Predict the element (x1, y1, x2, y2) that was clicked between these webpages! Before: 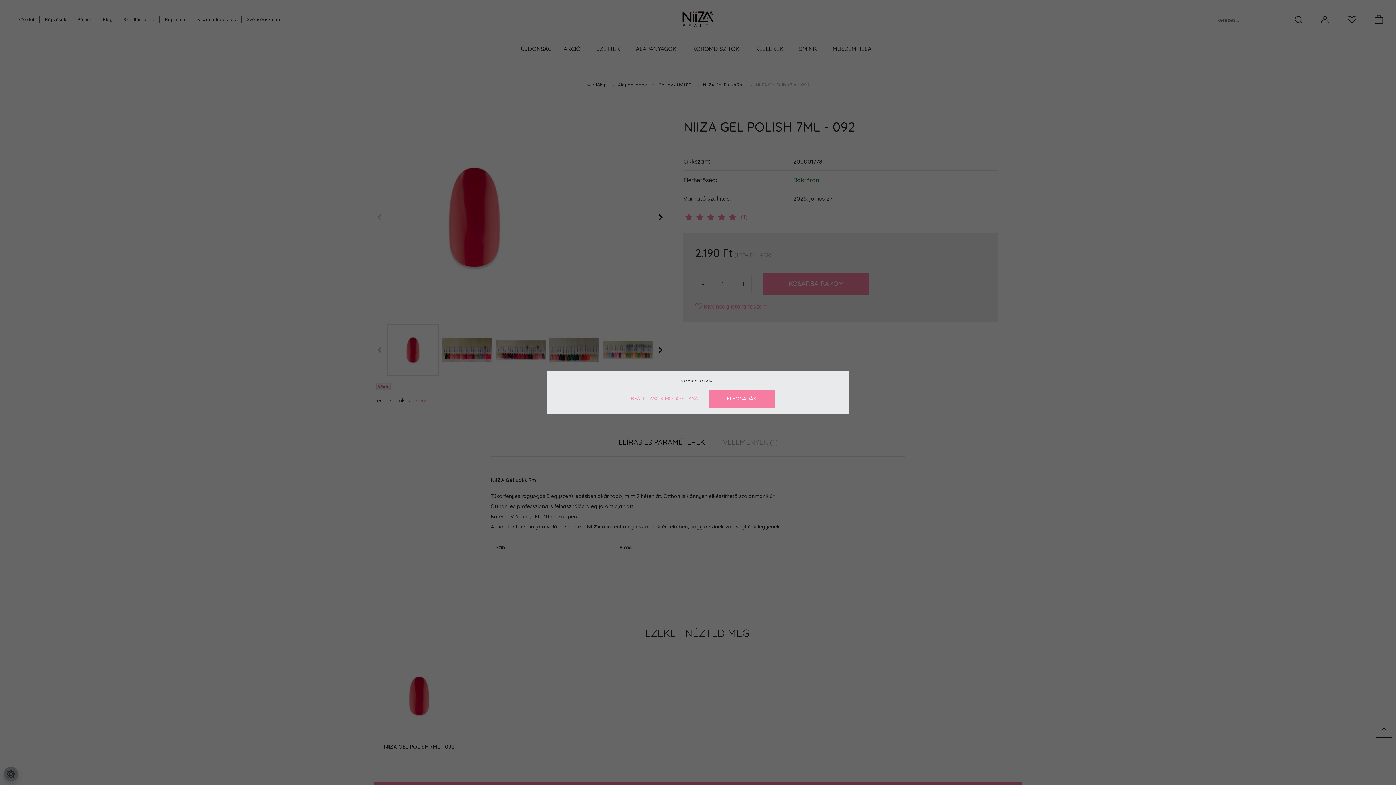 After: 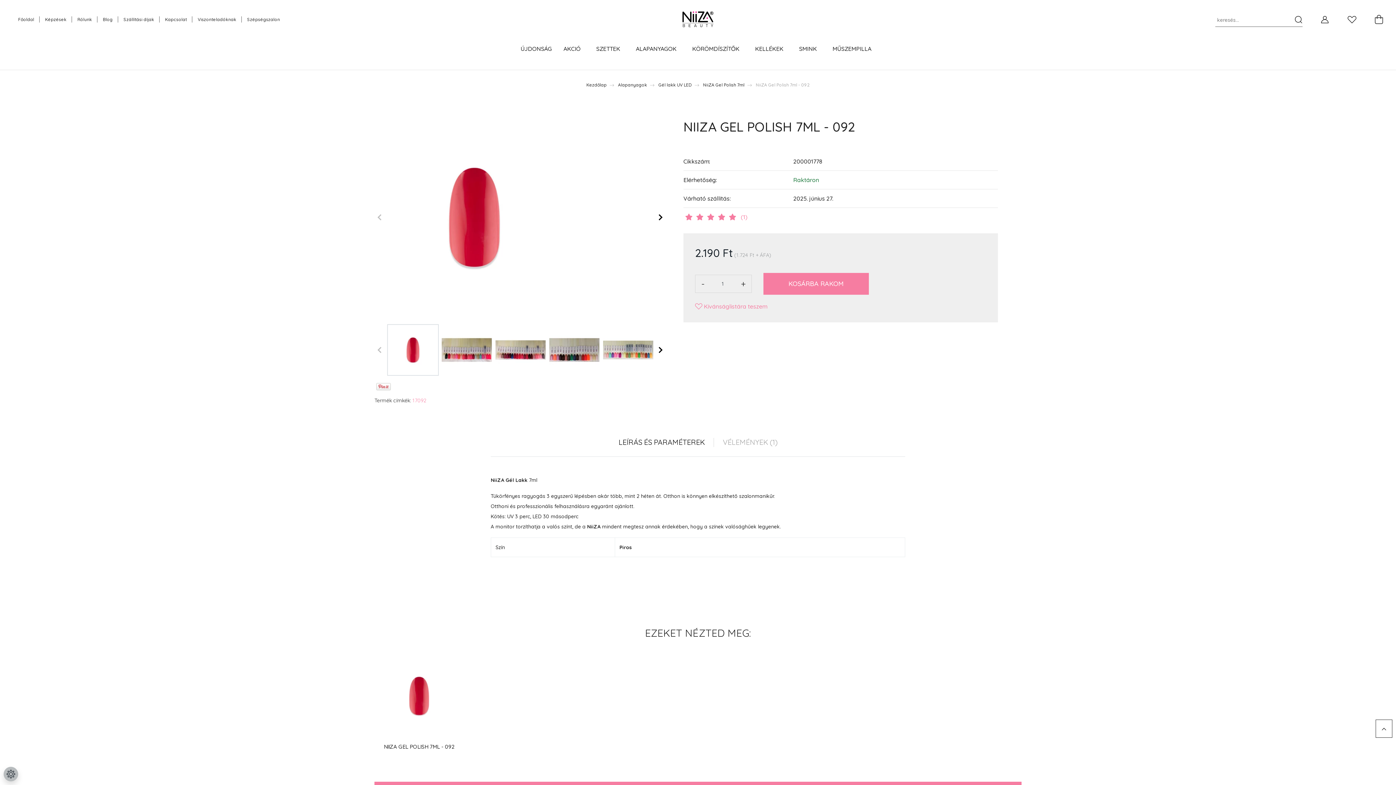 Action: label: ELFOGADÁS bbox: (708, 389, 774, 408)